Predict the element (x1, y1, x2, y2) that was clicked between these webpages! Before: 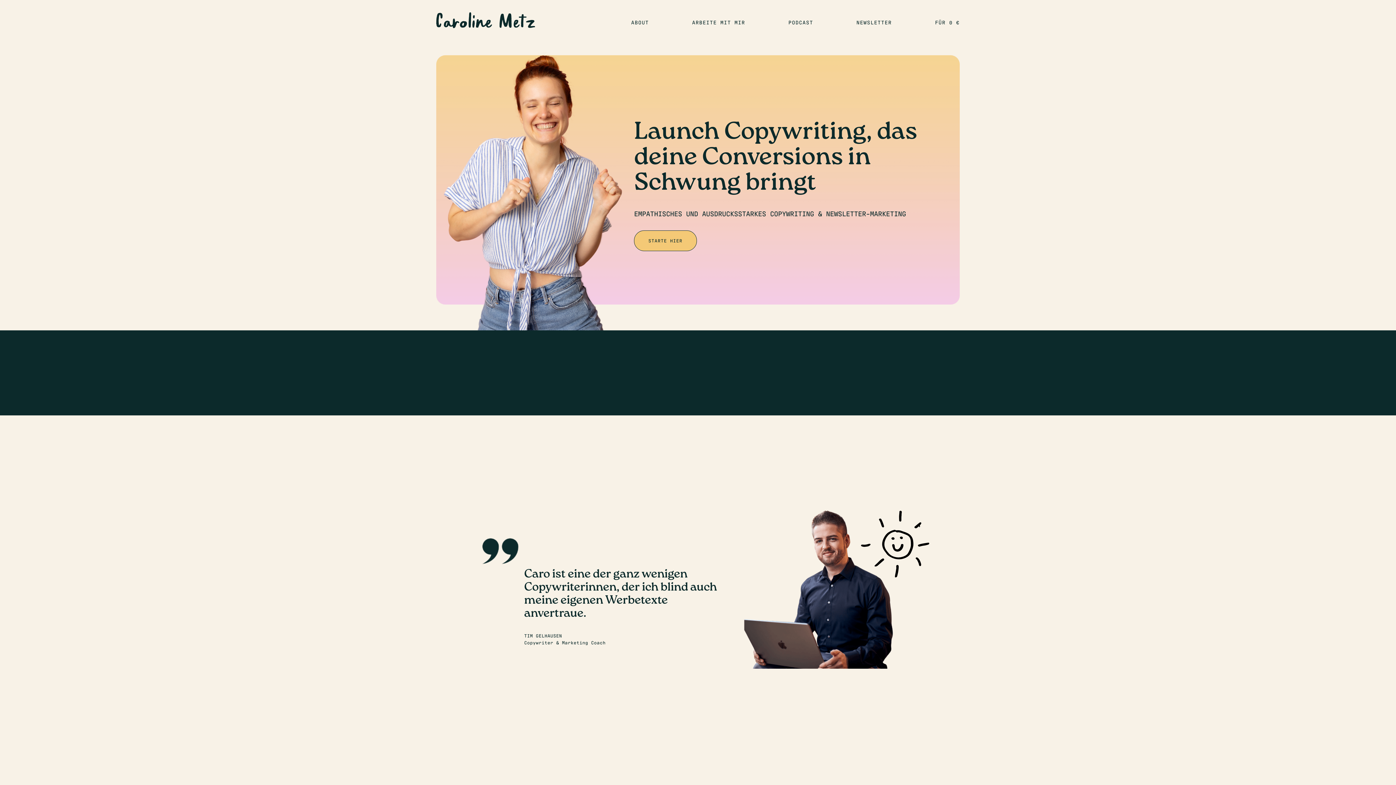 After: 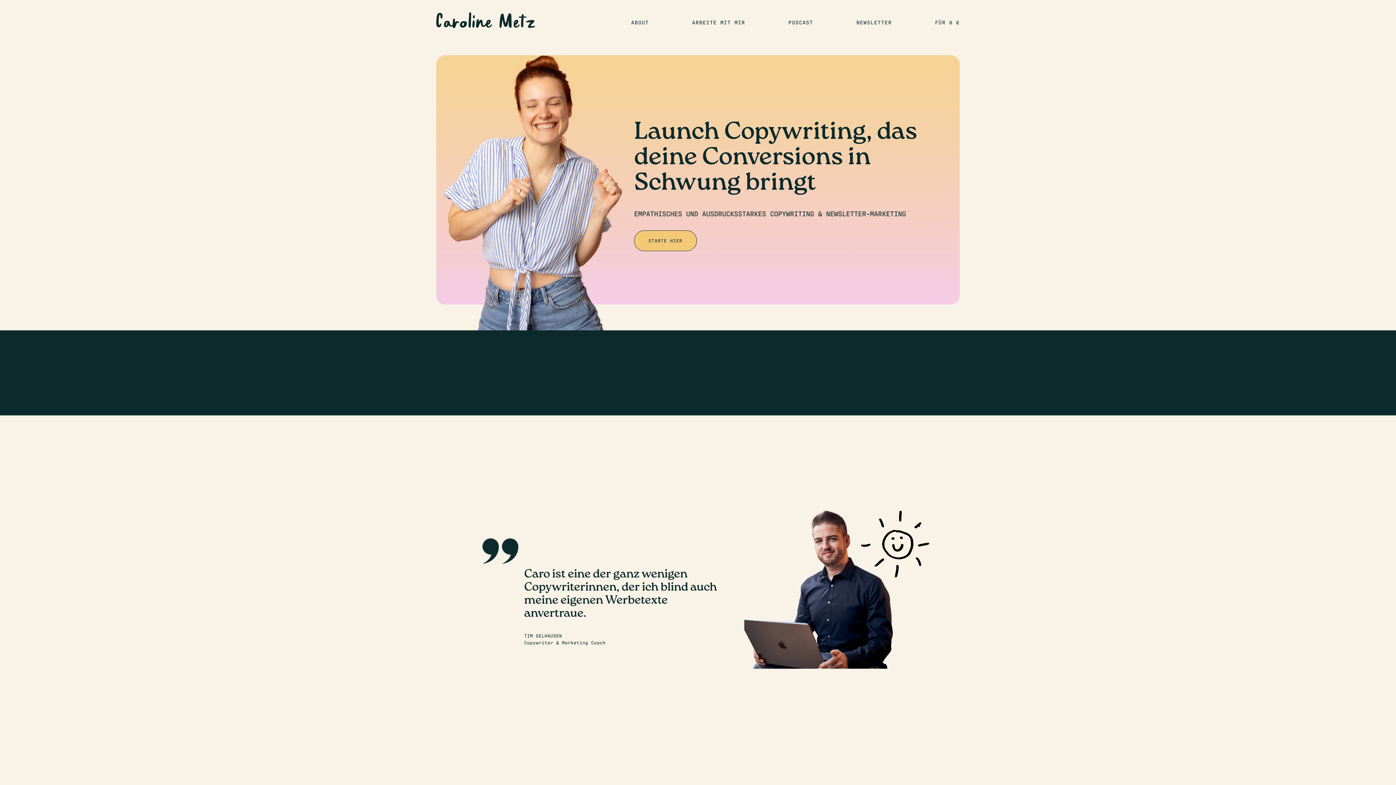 Action: bbox: (436, 9, 536, 32) label: Caroline Metz